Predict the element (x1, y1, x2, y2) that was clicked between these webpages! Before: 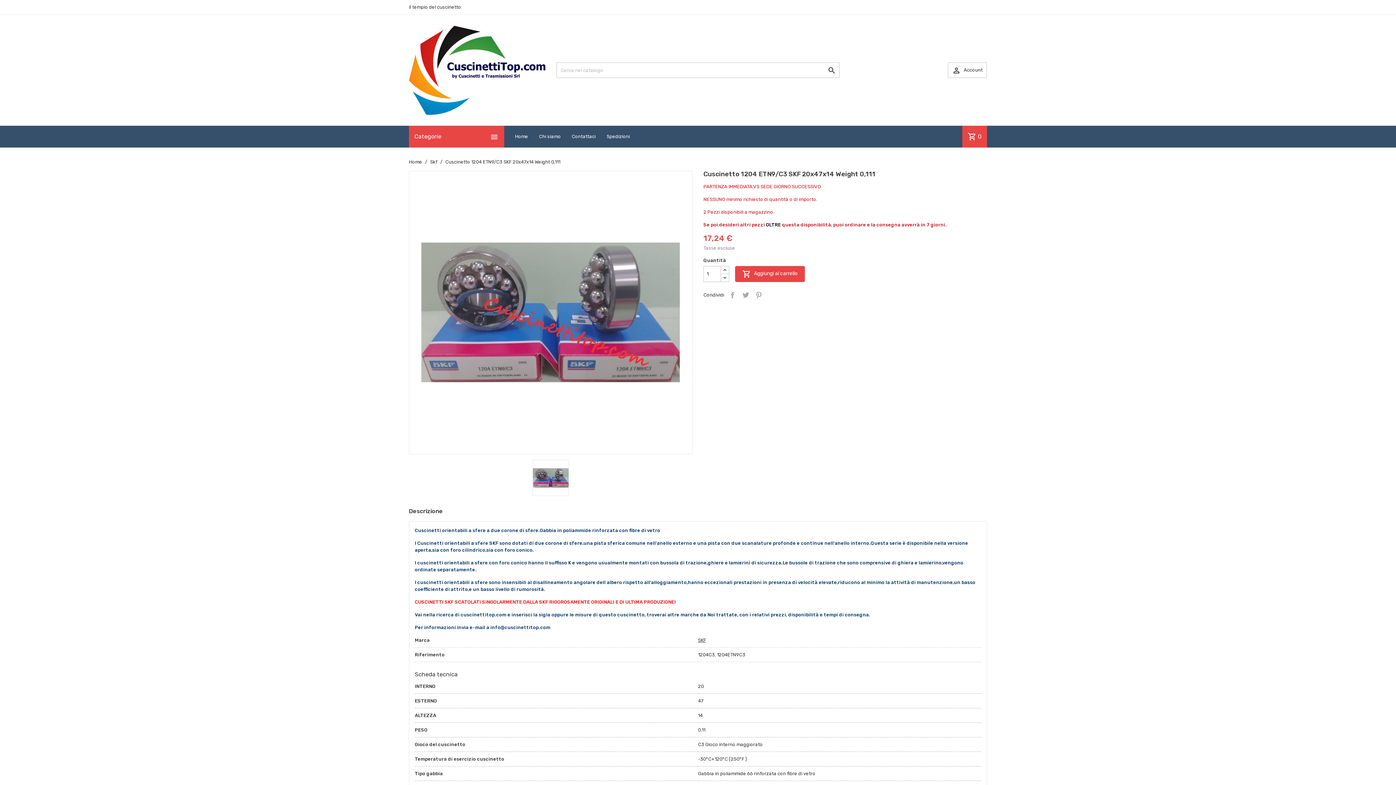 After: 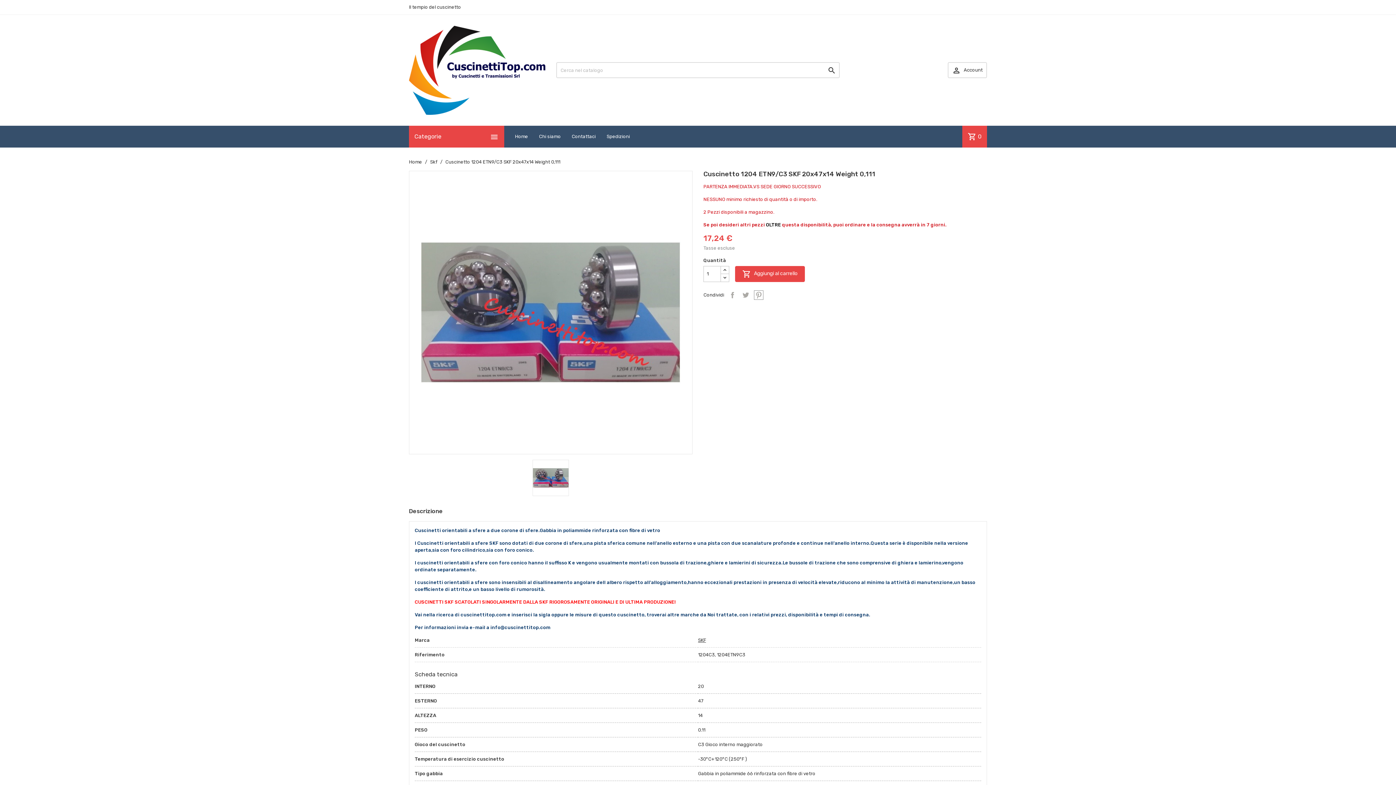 Action: bbox: (754, 290, 763, 299) label: Pinterest